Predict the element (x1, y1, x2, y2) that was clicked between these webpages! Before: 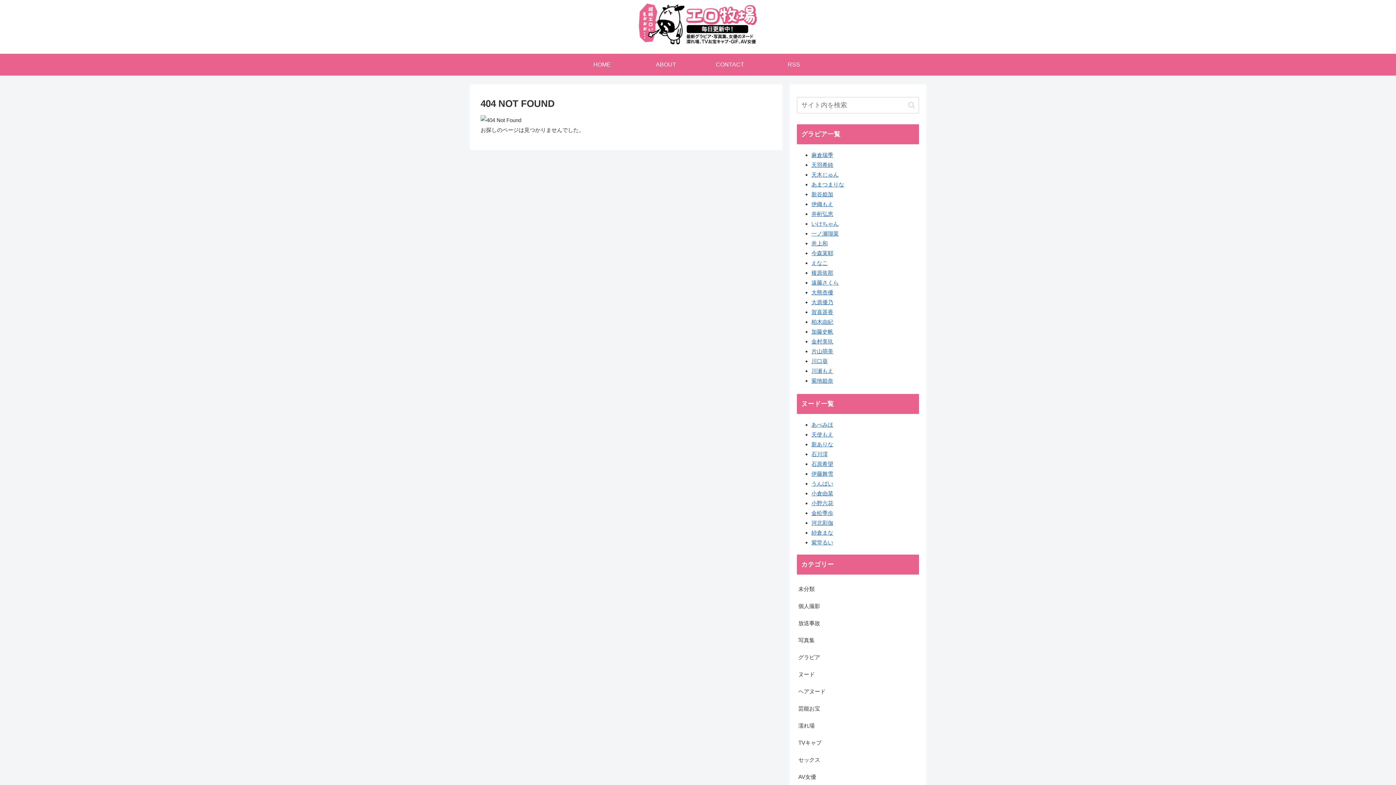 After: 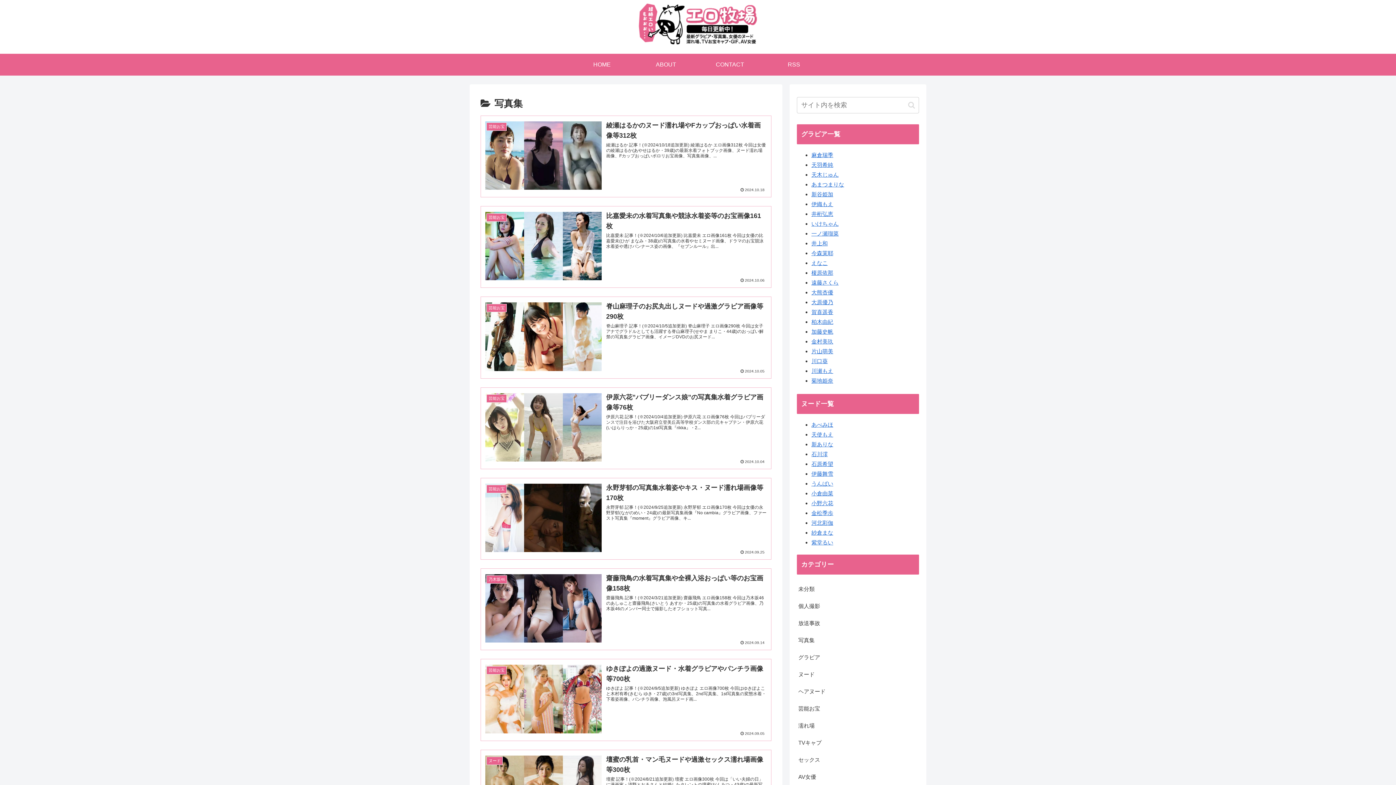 Action: label: 写真集 bbox: (797, 632, 919, 649)